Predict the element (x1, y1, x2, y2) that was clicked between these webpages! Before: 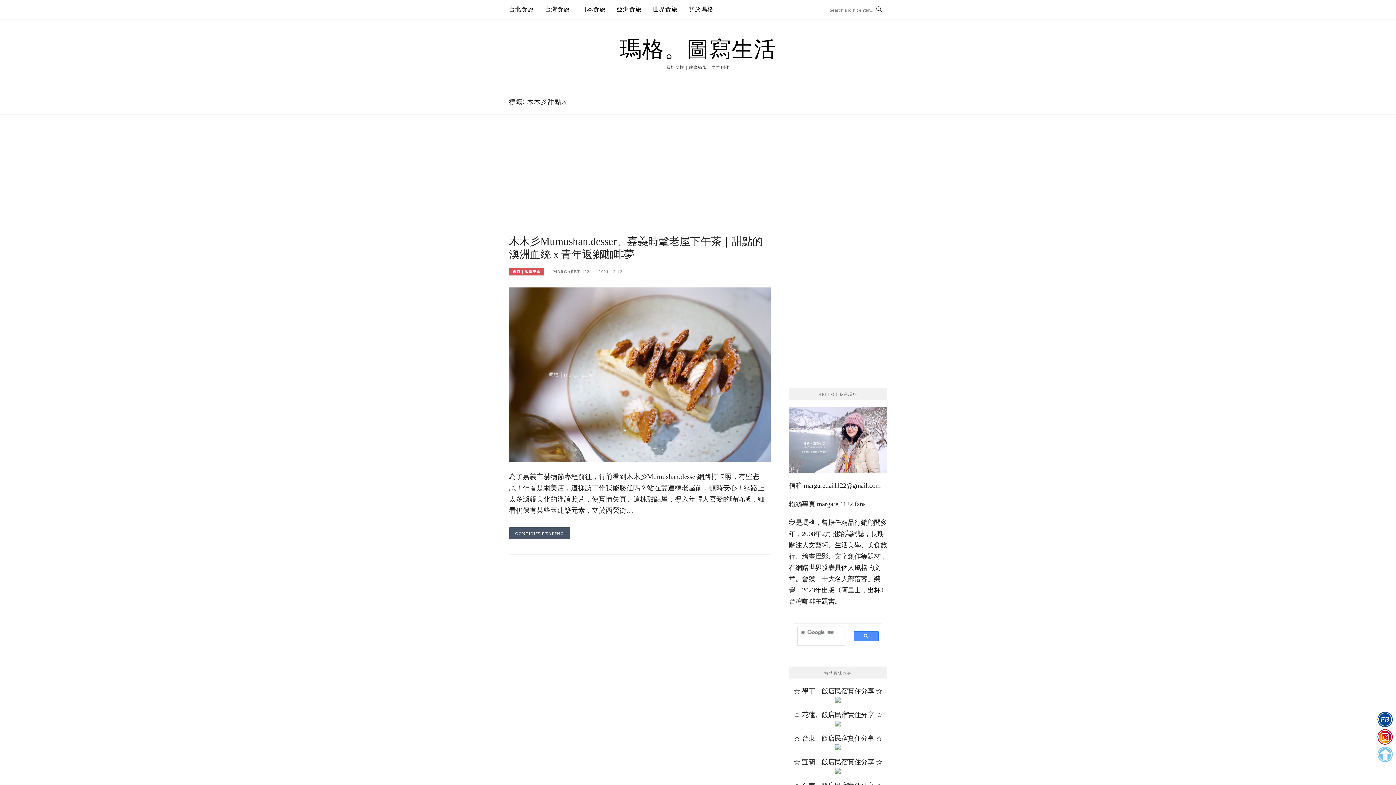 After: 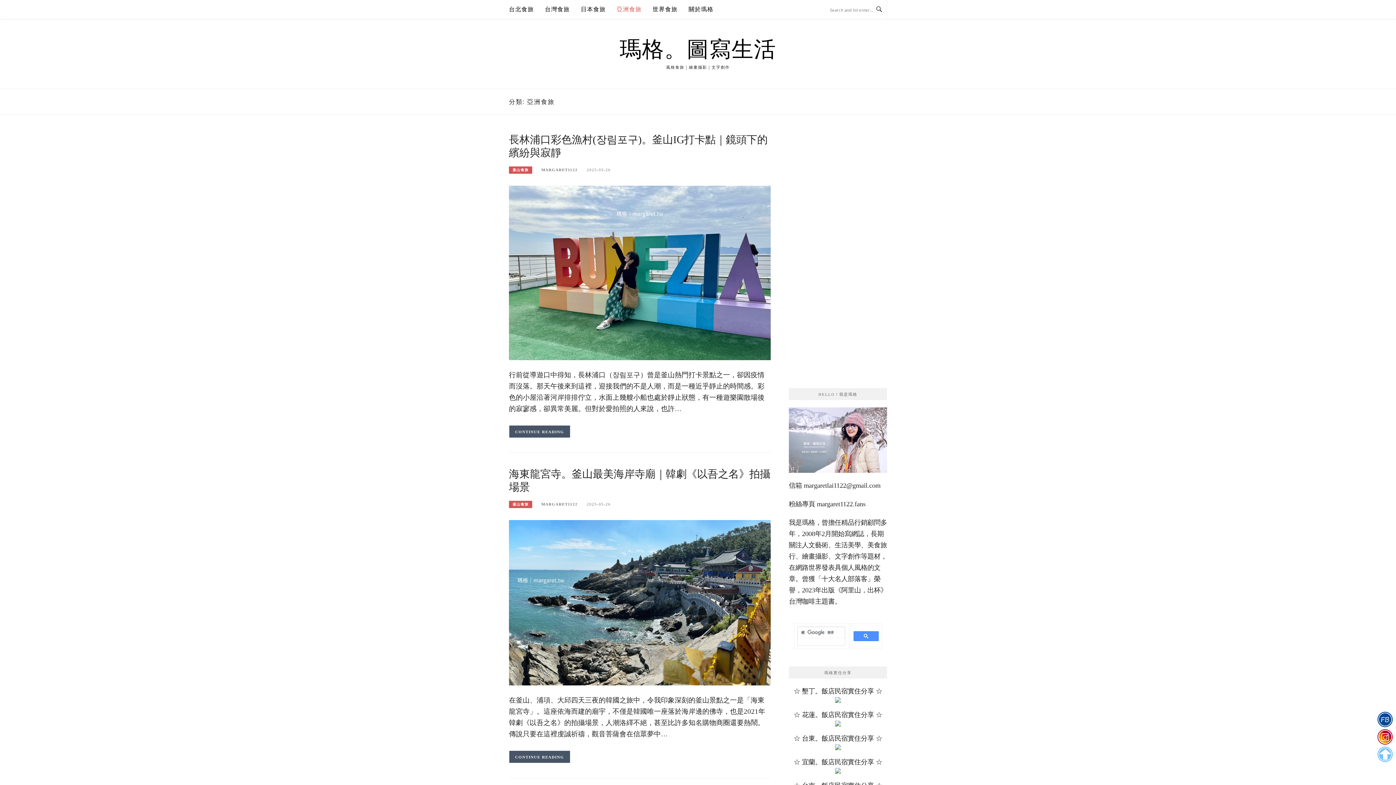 Action: label: 亞洲食旅 bbox: (616, 0, 641, 18)